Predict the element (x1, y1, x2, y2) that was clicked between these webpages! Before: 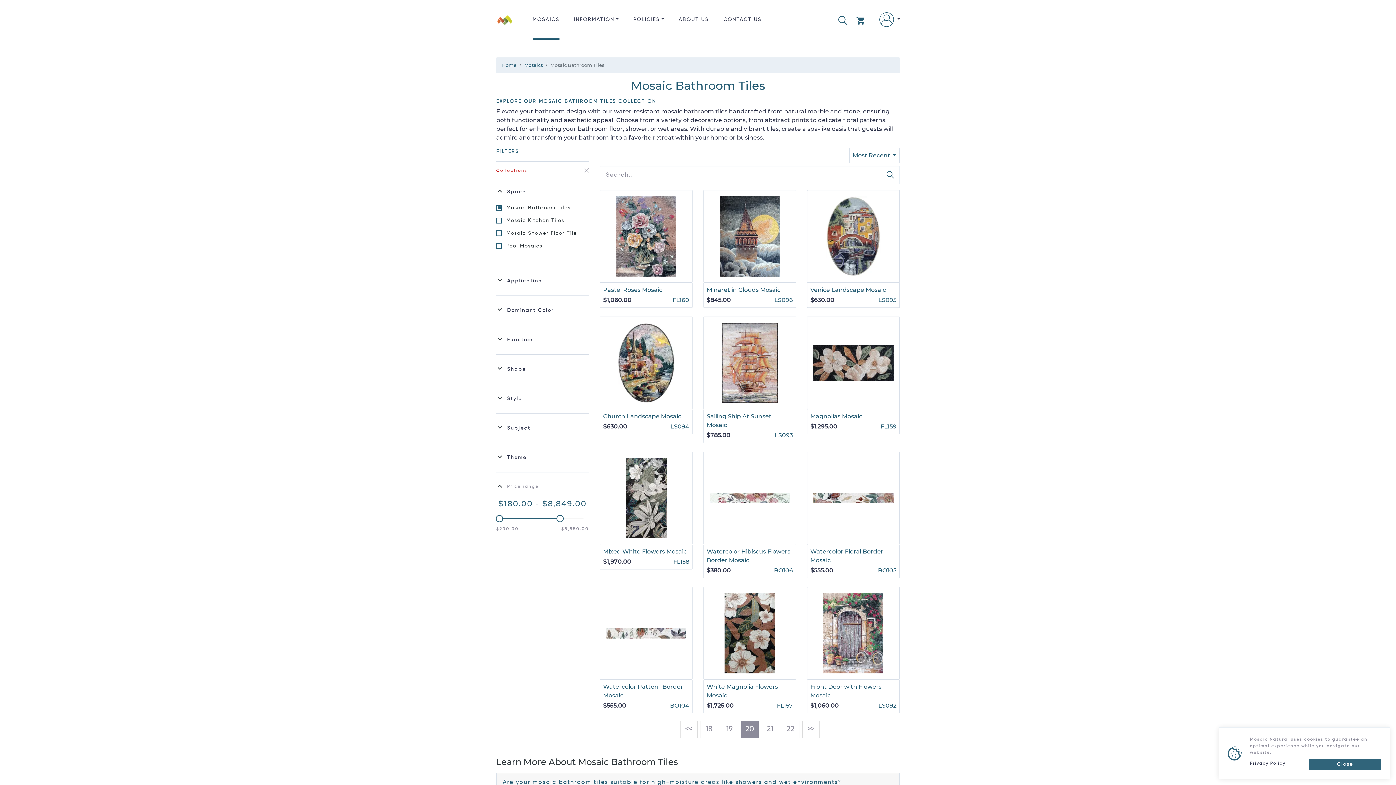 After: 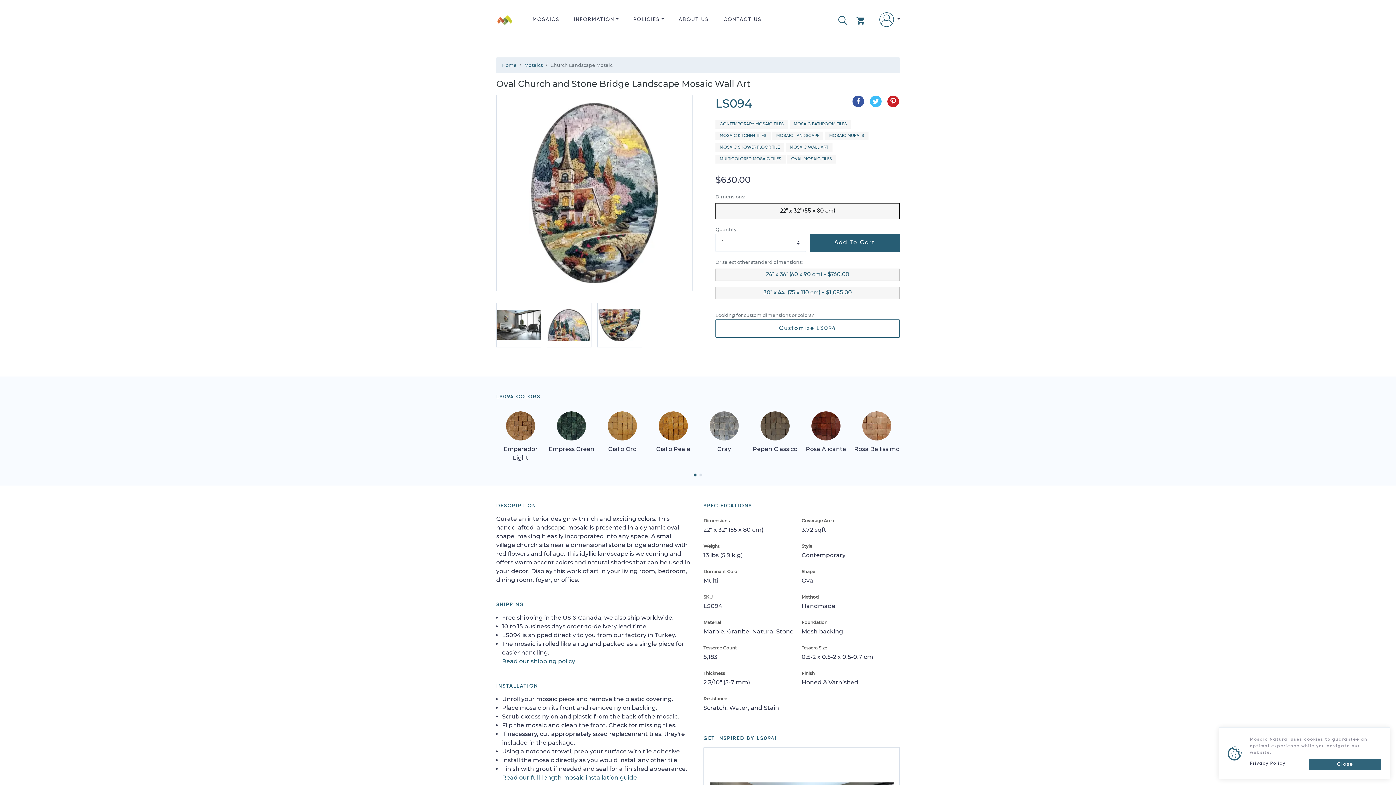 Action: label: Church Landscape Mosaic
$630.00
LS094 bbox: (600, 316, 692, 434)